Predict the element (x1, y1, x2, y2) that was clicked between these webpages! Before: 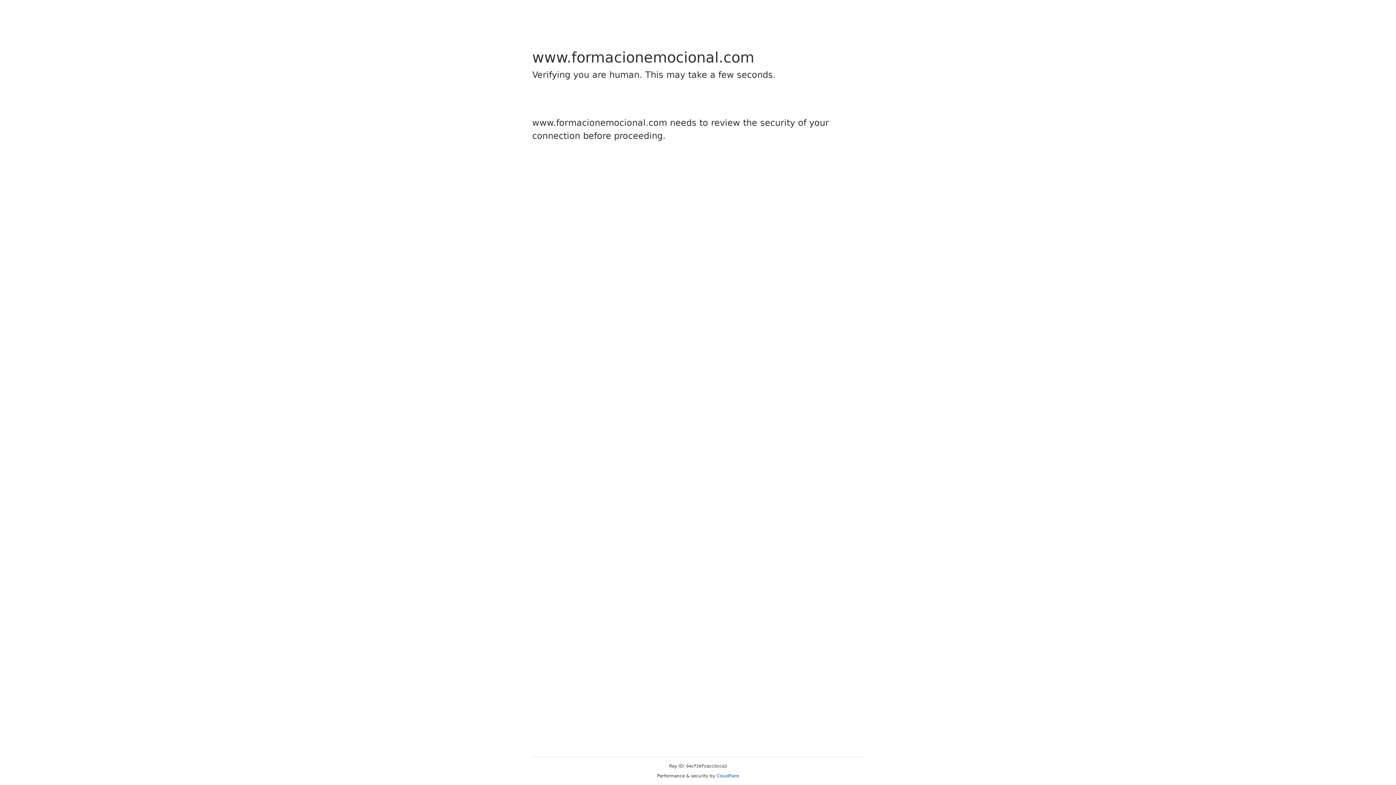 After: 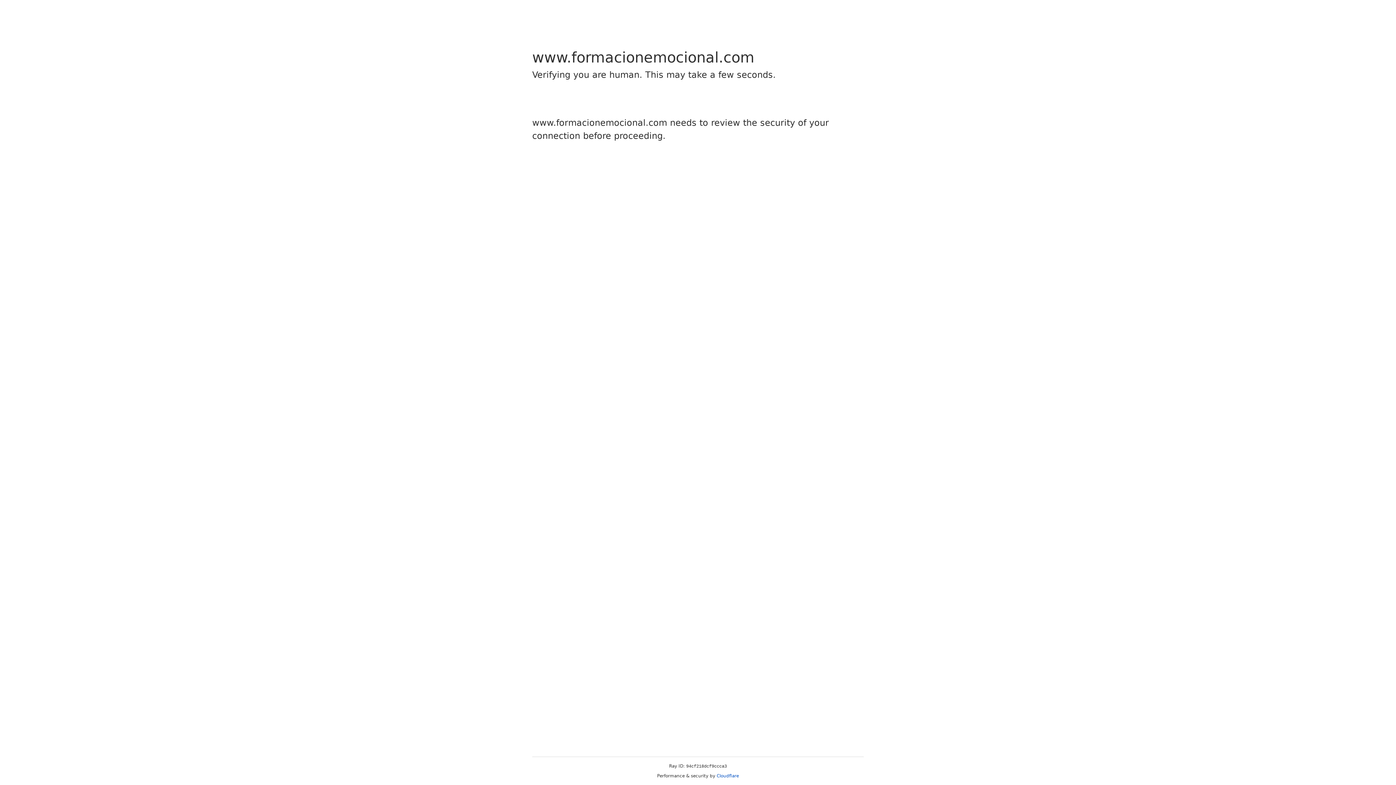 Action: label: Cloudflare bbox: (716, 773, 739, 778)